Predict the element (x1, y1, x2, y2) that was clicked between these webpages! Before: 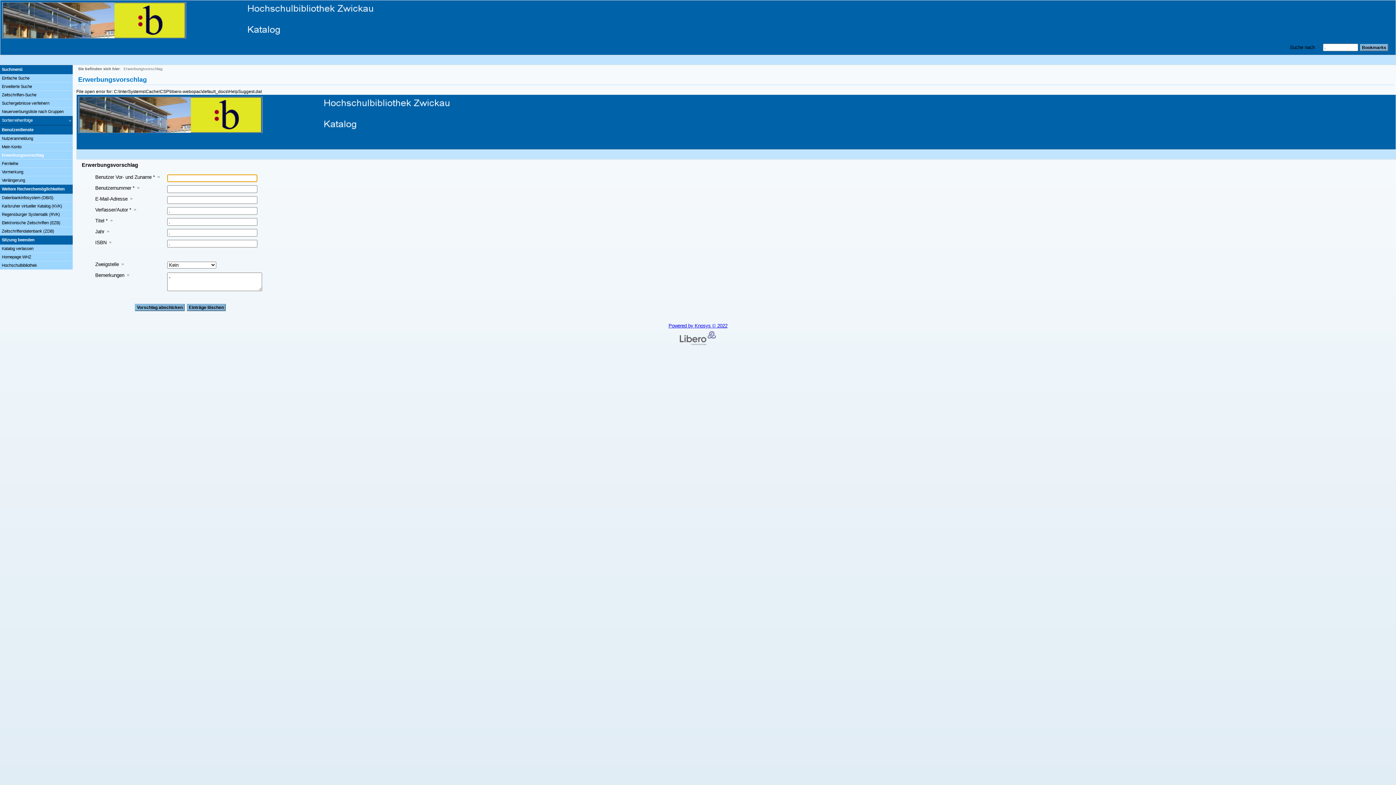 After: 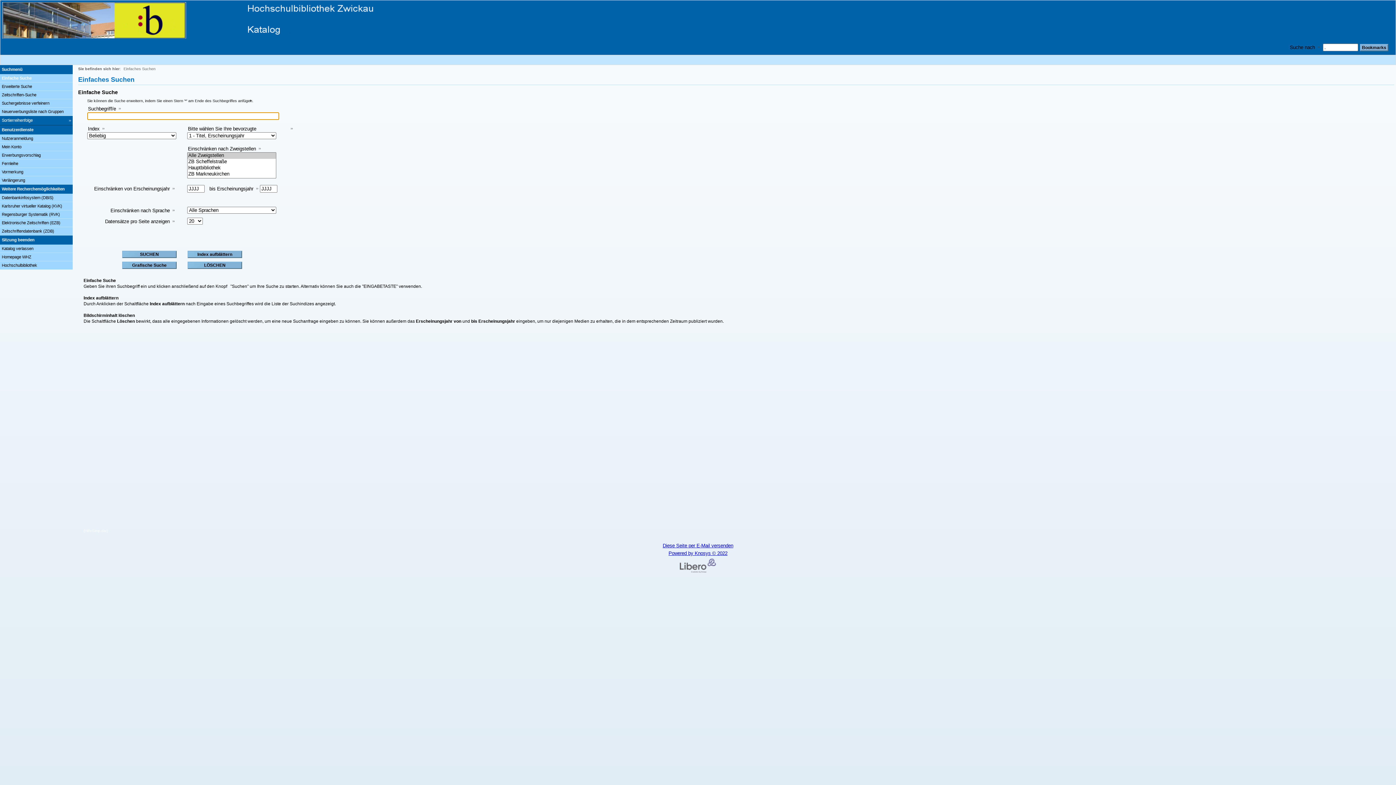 Action: bbox: (0, 74, 72, 82) label: Einfache Suche